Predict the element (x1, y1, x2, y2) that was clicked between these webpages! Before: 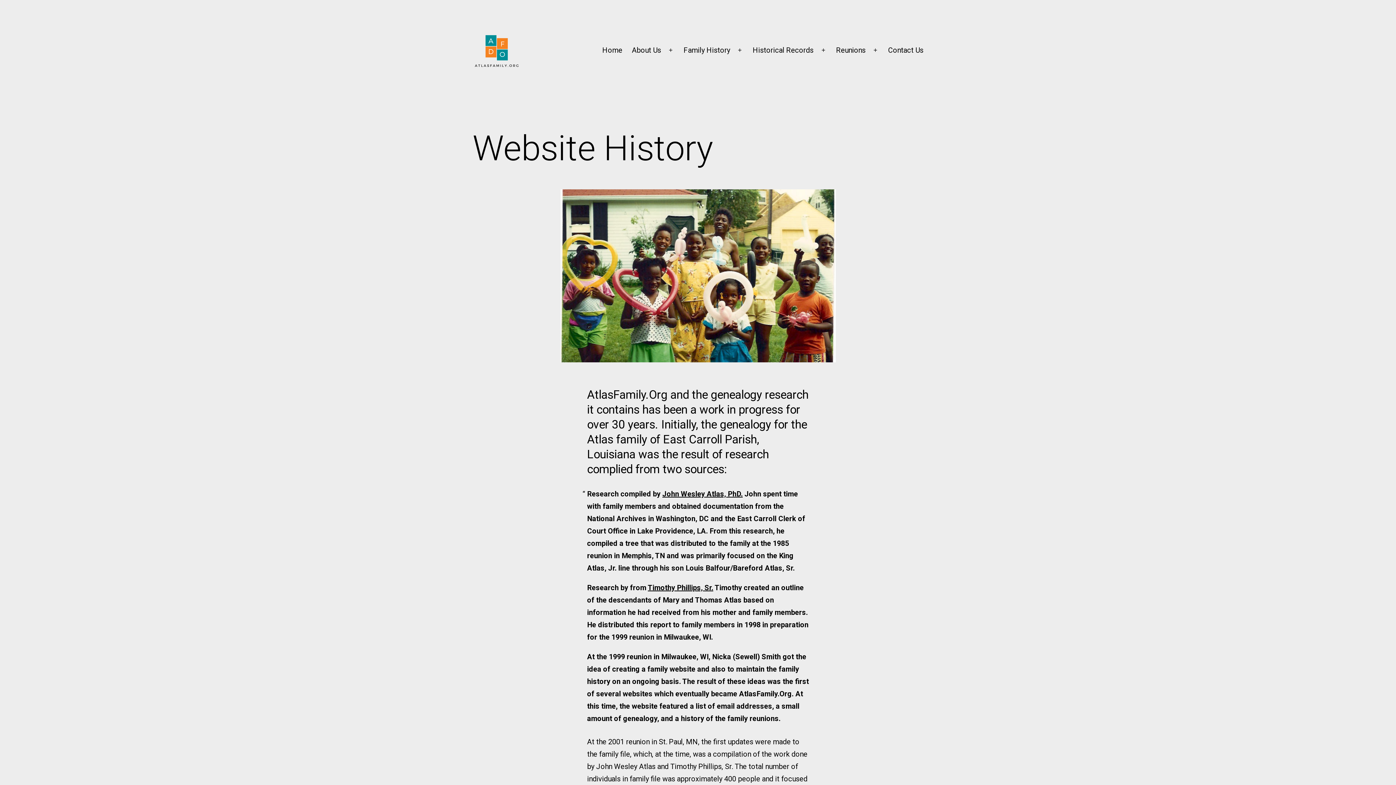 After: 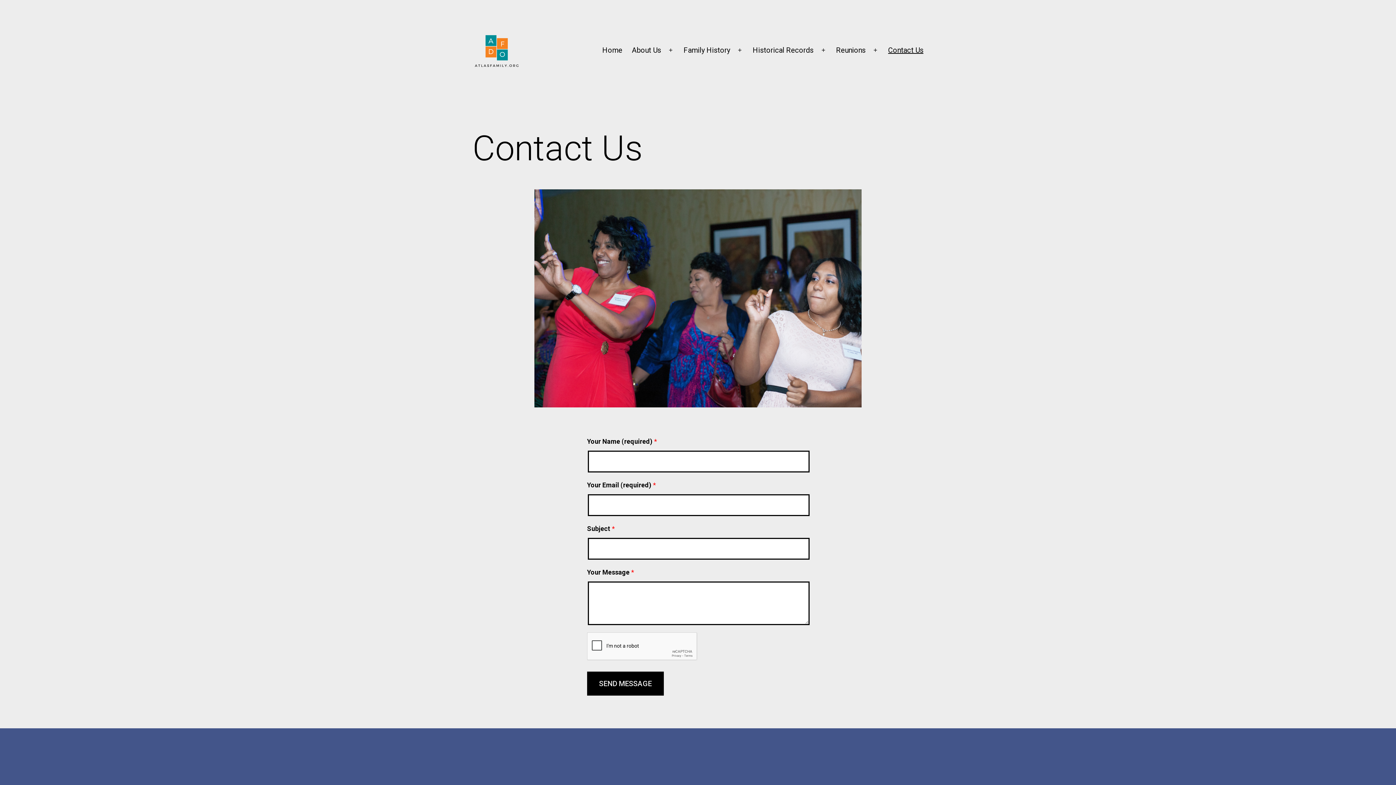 Action: label: Contact Us bbox: (883, 41, 928, 59)